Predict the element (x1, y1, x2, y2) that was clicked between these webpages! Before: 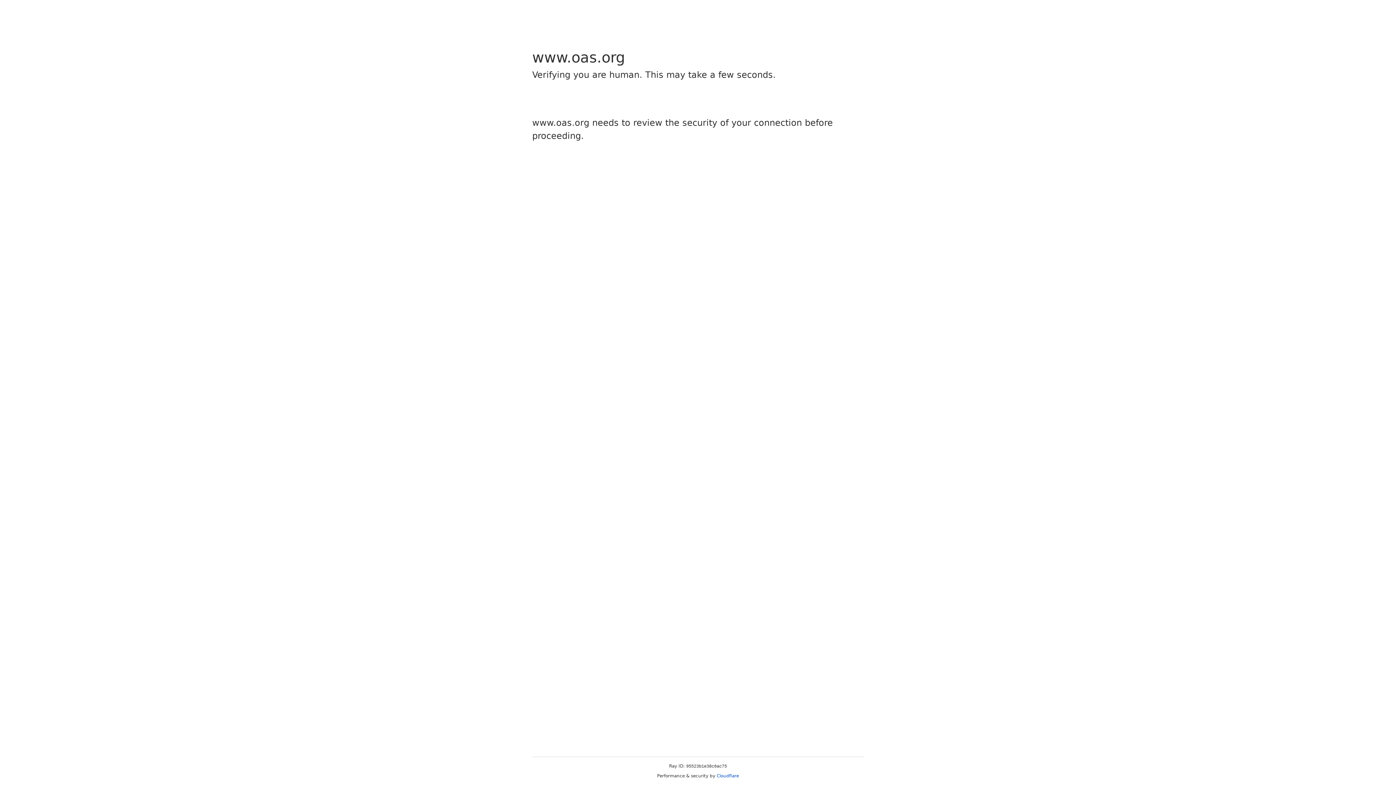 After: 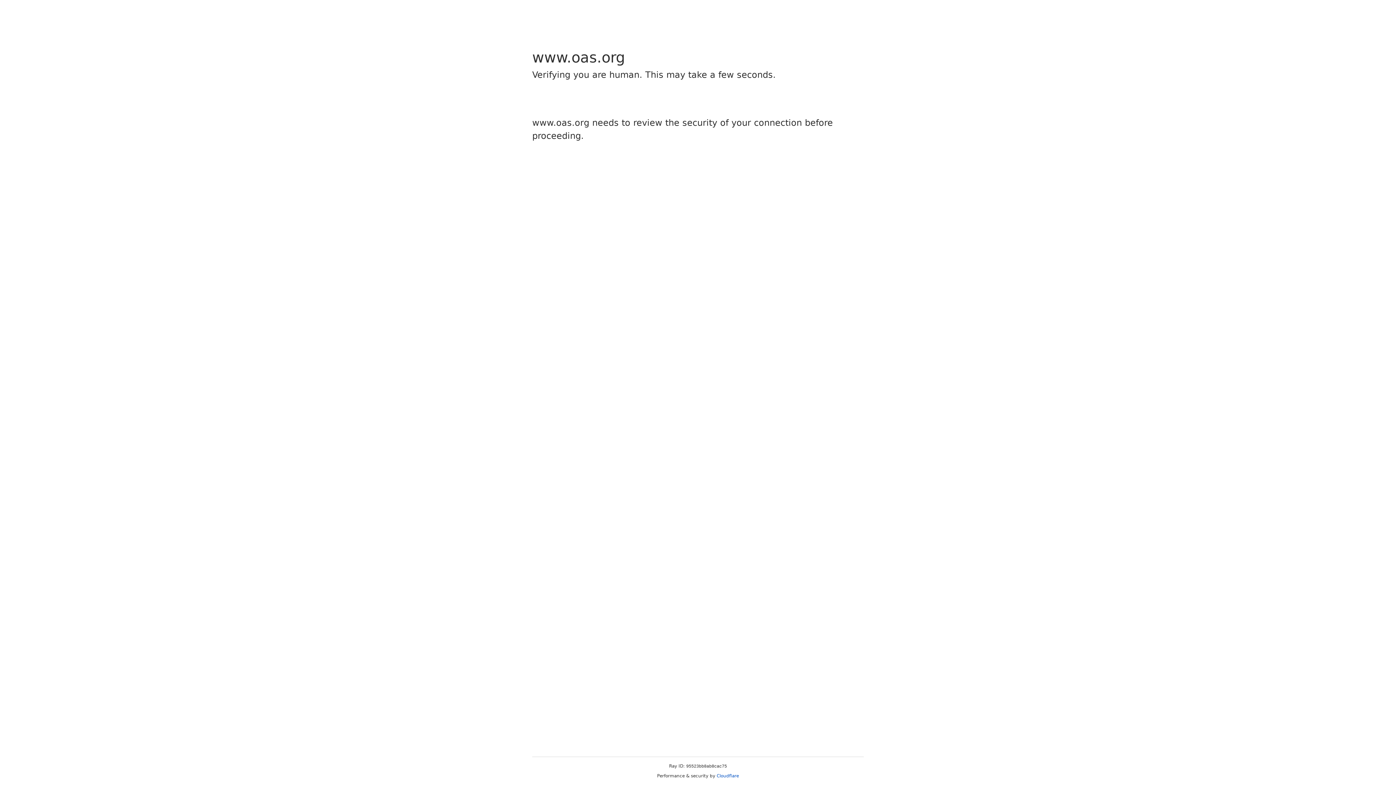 Action: label: Cloudflare bbox: (716, 773, 739, 778)